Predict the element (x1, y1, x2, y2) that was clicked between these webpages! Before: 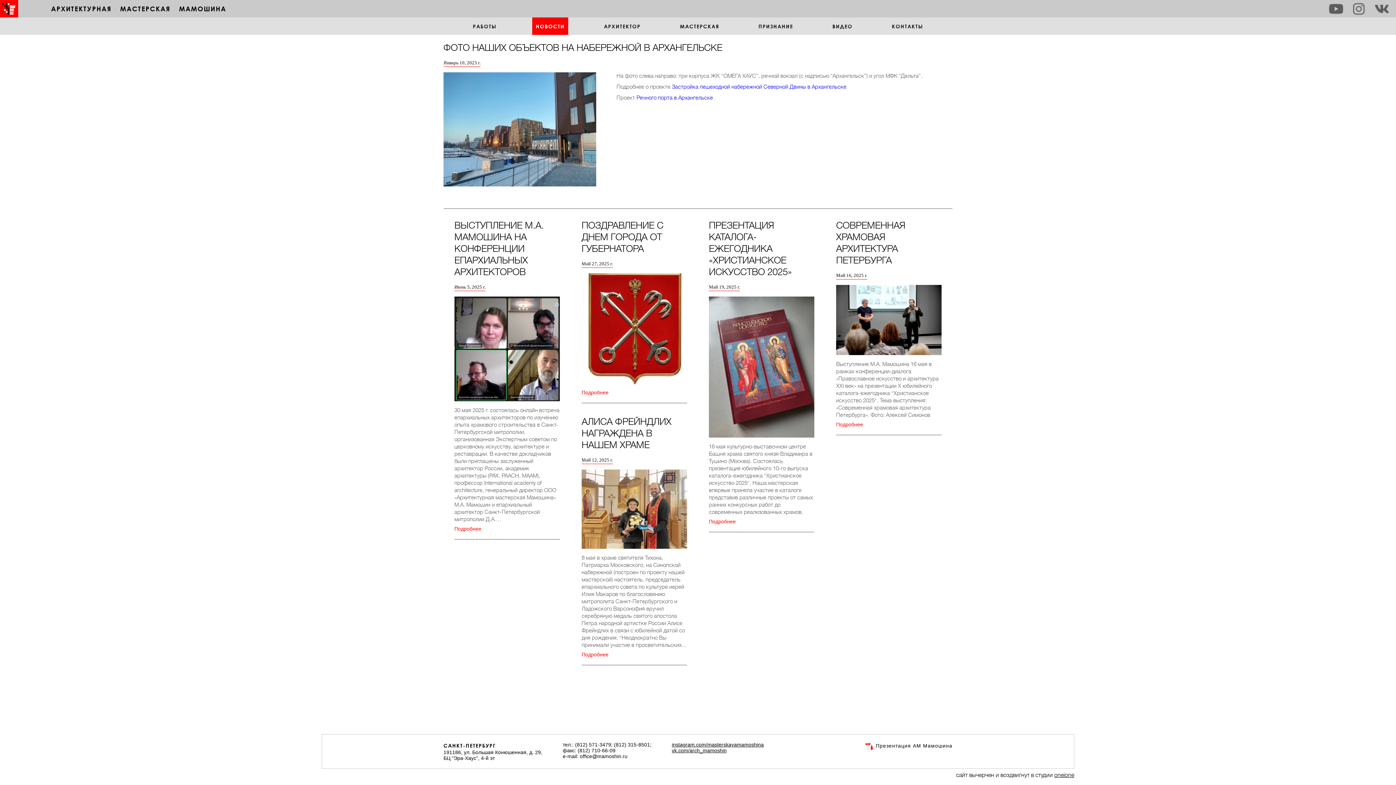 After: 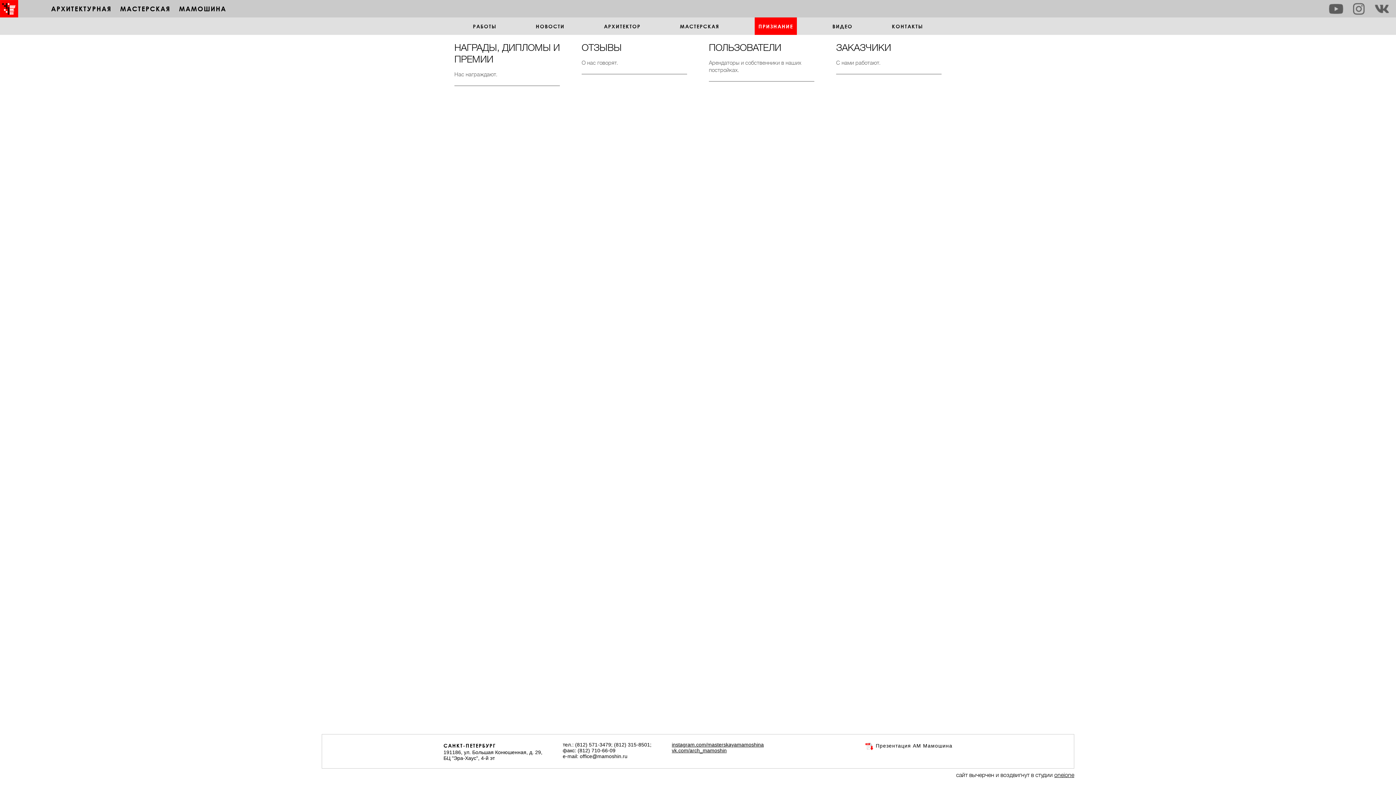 Action: label: ПРИЗНАНИЕ bbox: (755, 17, 797, 34)